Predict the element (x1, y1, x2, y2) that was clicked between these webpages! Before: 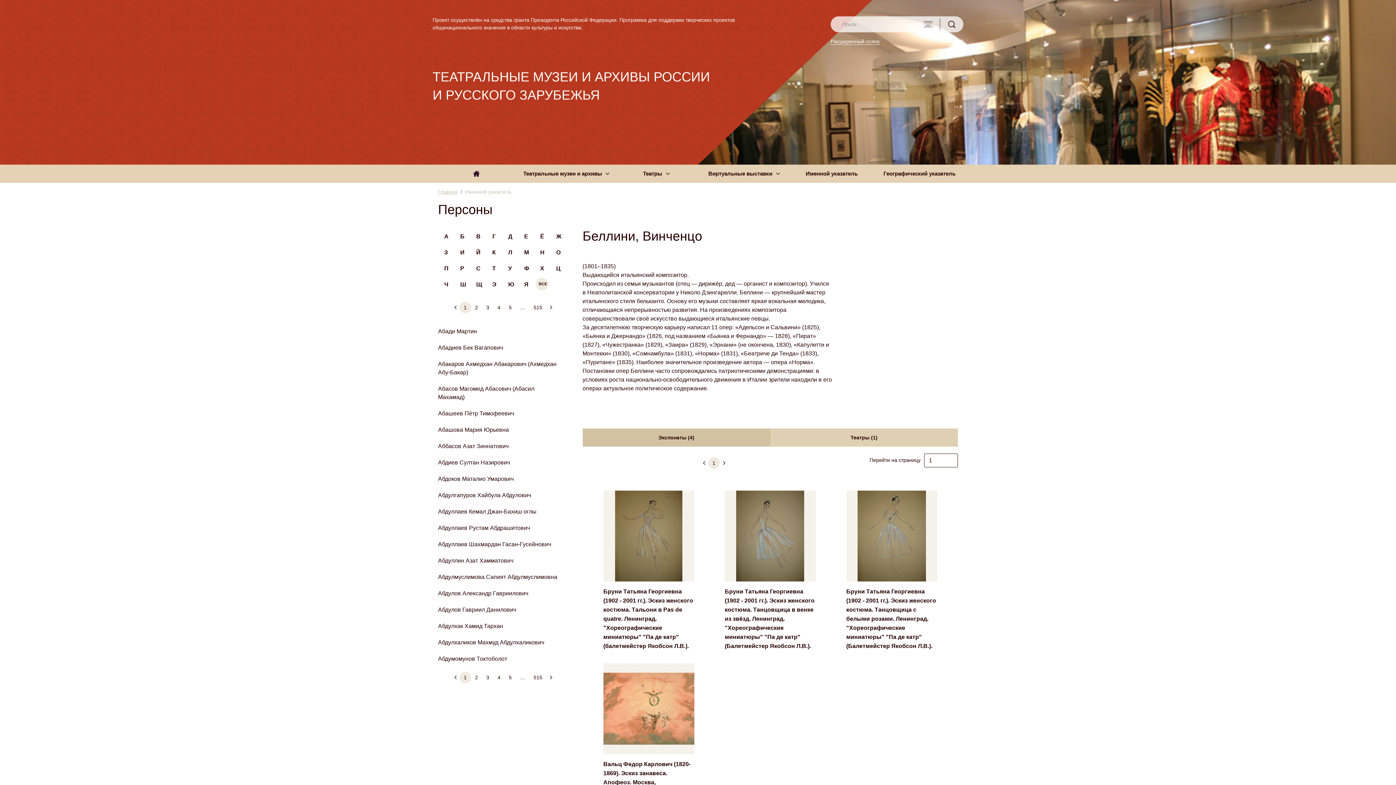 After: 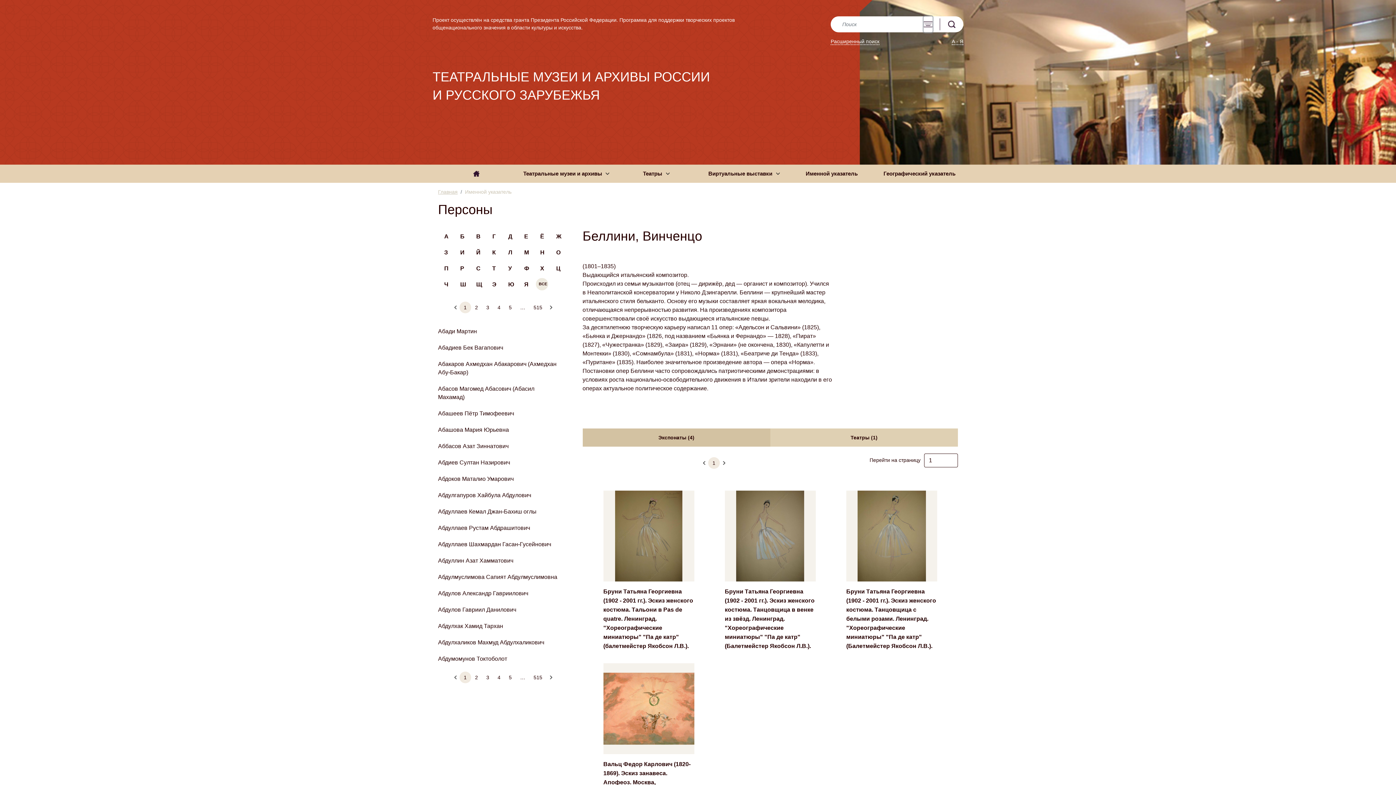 Action: bbox: (923, 16, 932, 32)